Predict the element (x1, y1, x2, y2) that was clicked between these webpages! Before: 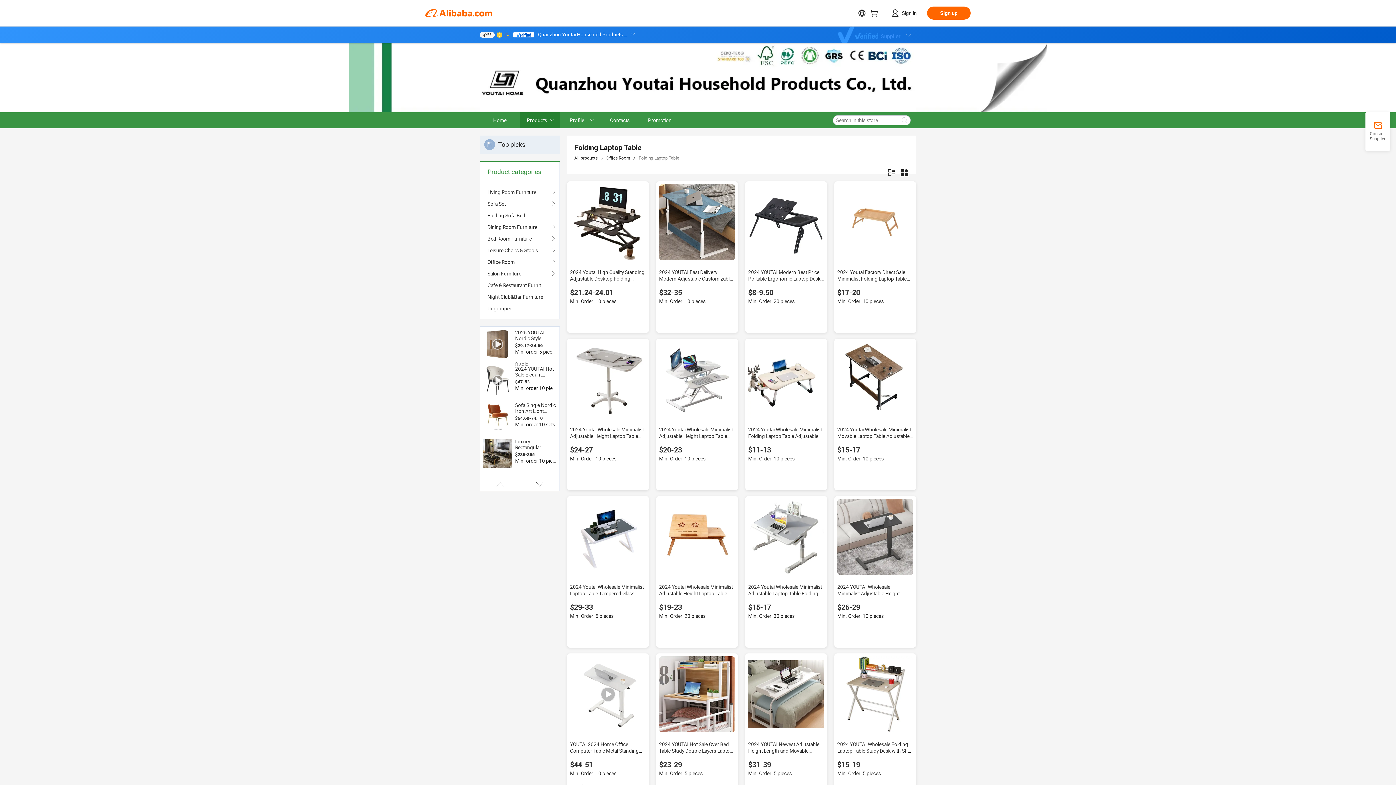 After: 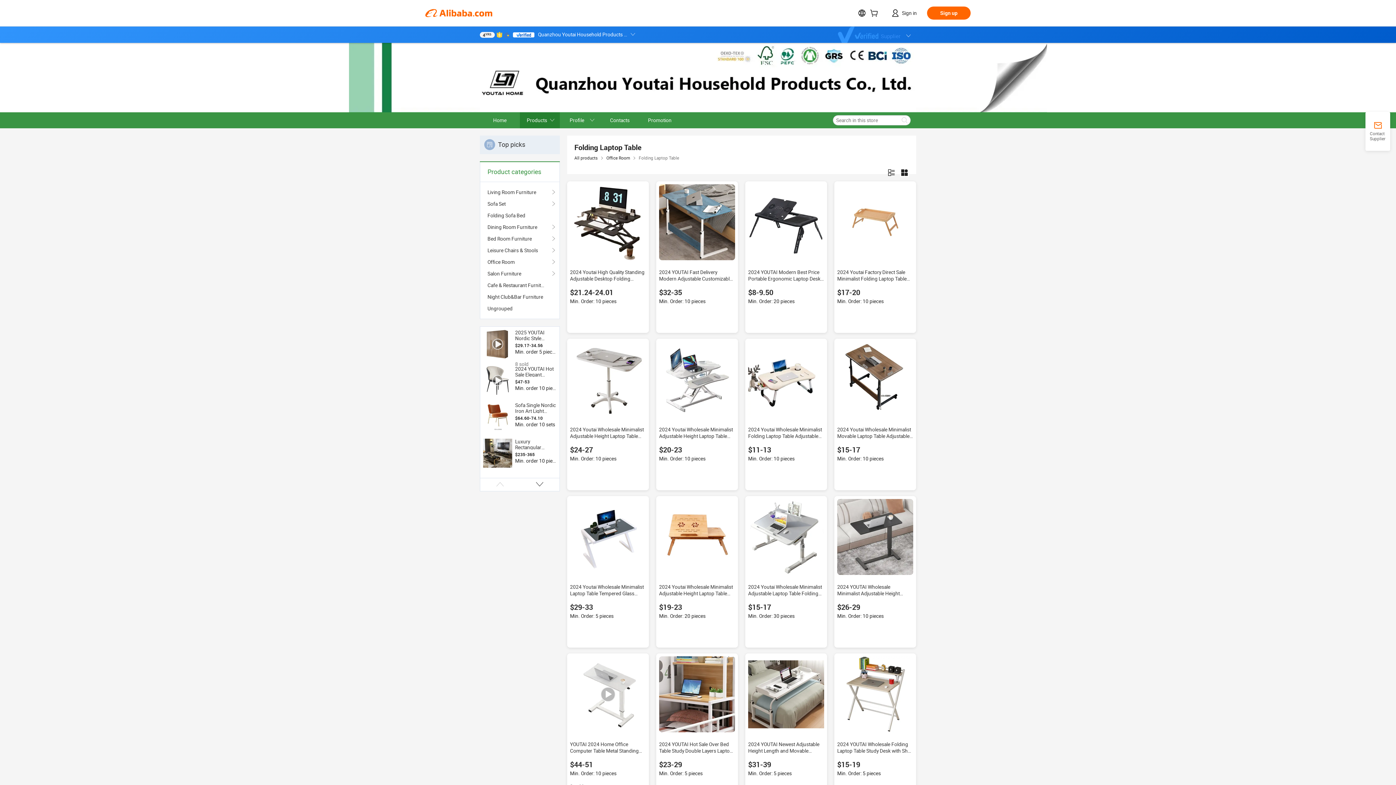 Action: bbox: (659, 656, 735, 732)